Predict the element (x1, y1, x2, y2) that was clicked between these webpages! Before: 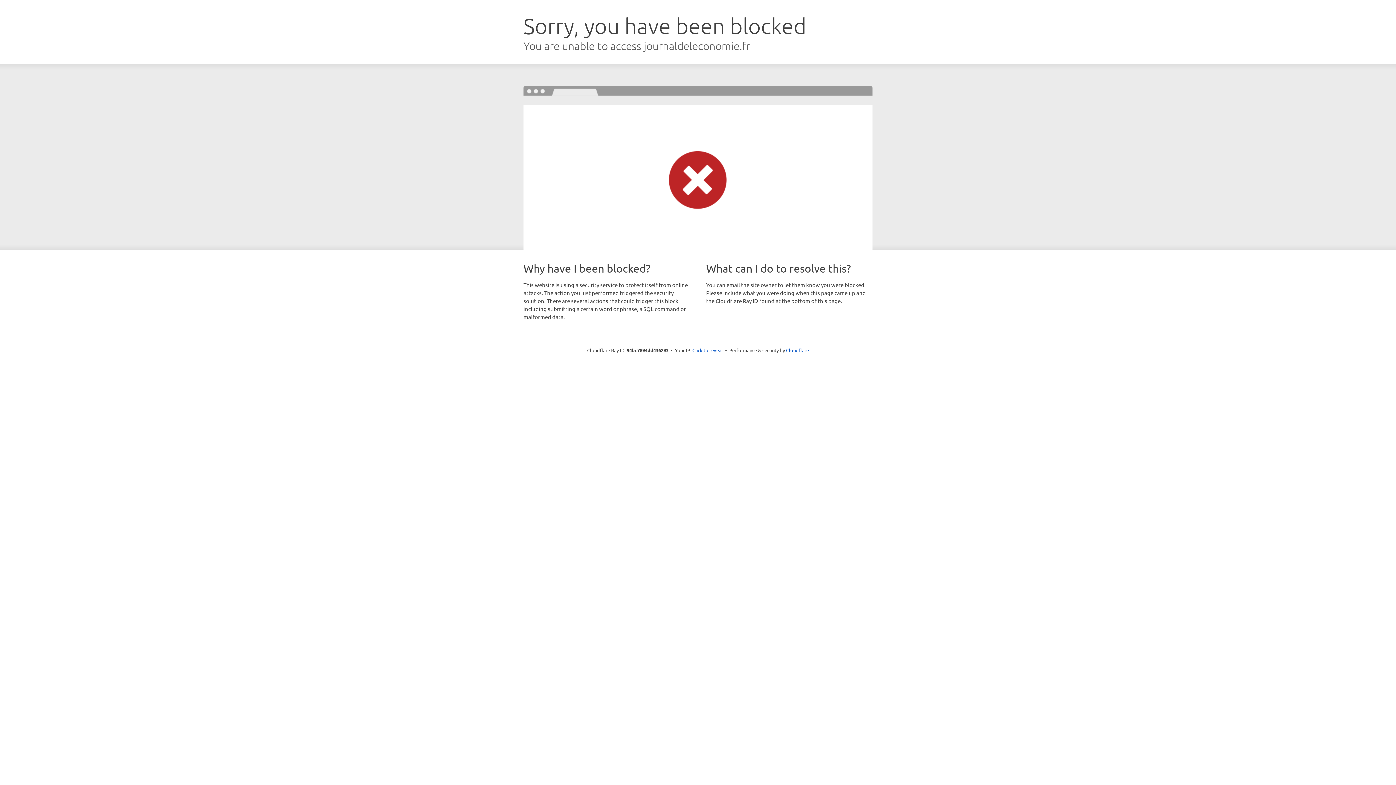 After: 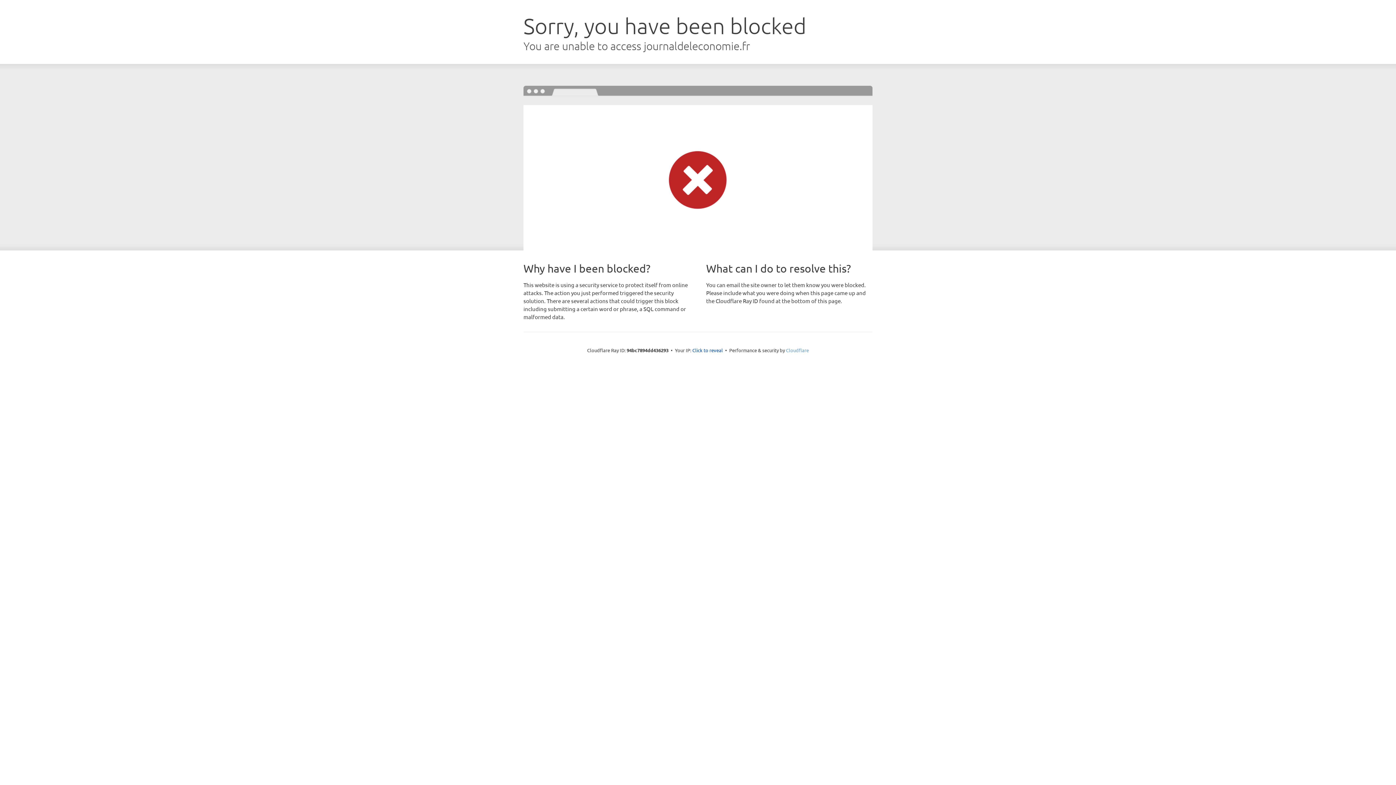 Action: label: Cloudflare bbox: (786, 347, 809, 353)